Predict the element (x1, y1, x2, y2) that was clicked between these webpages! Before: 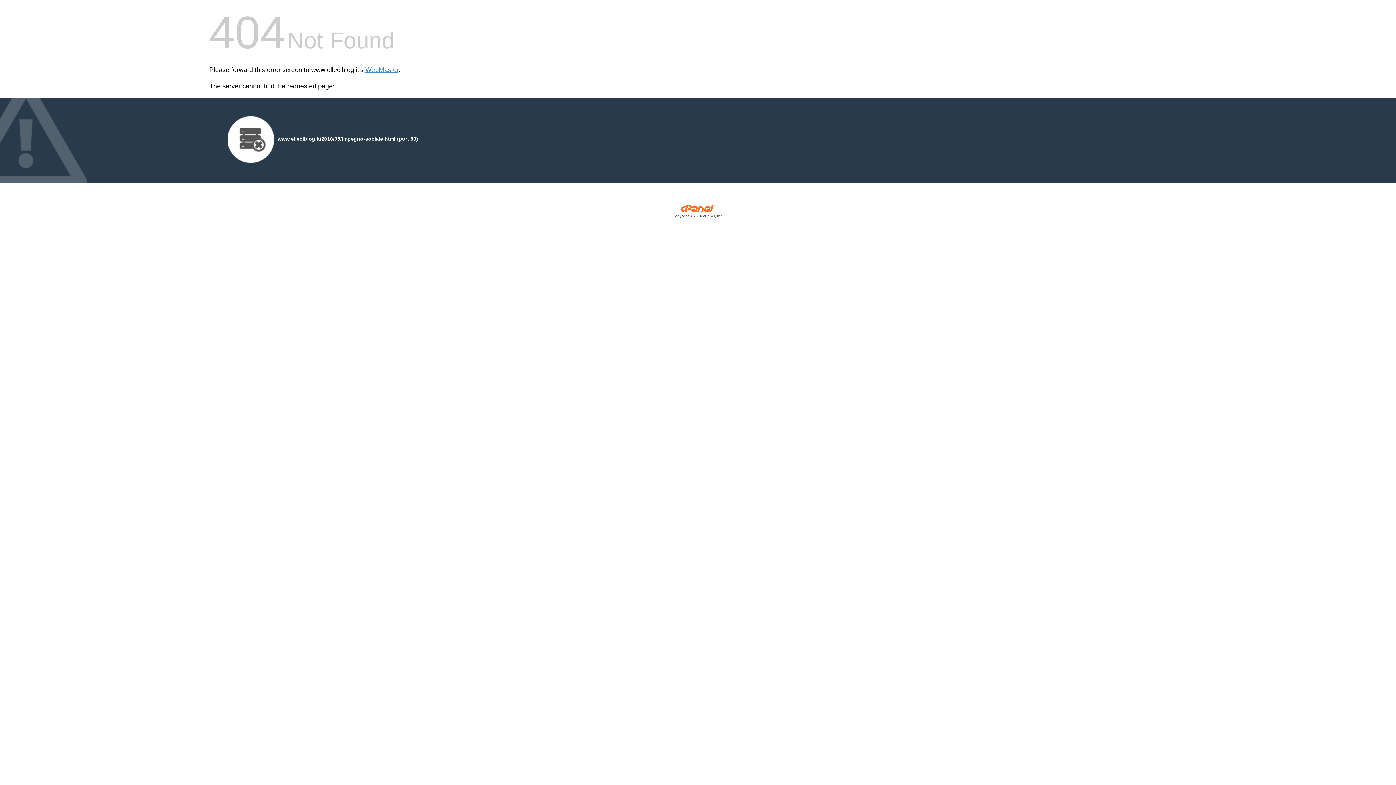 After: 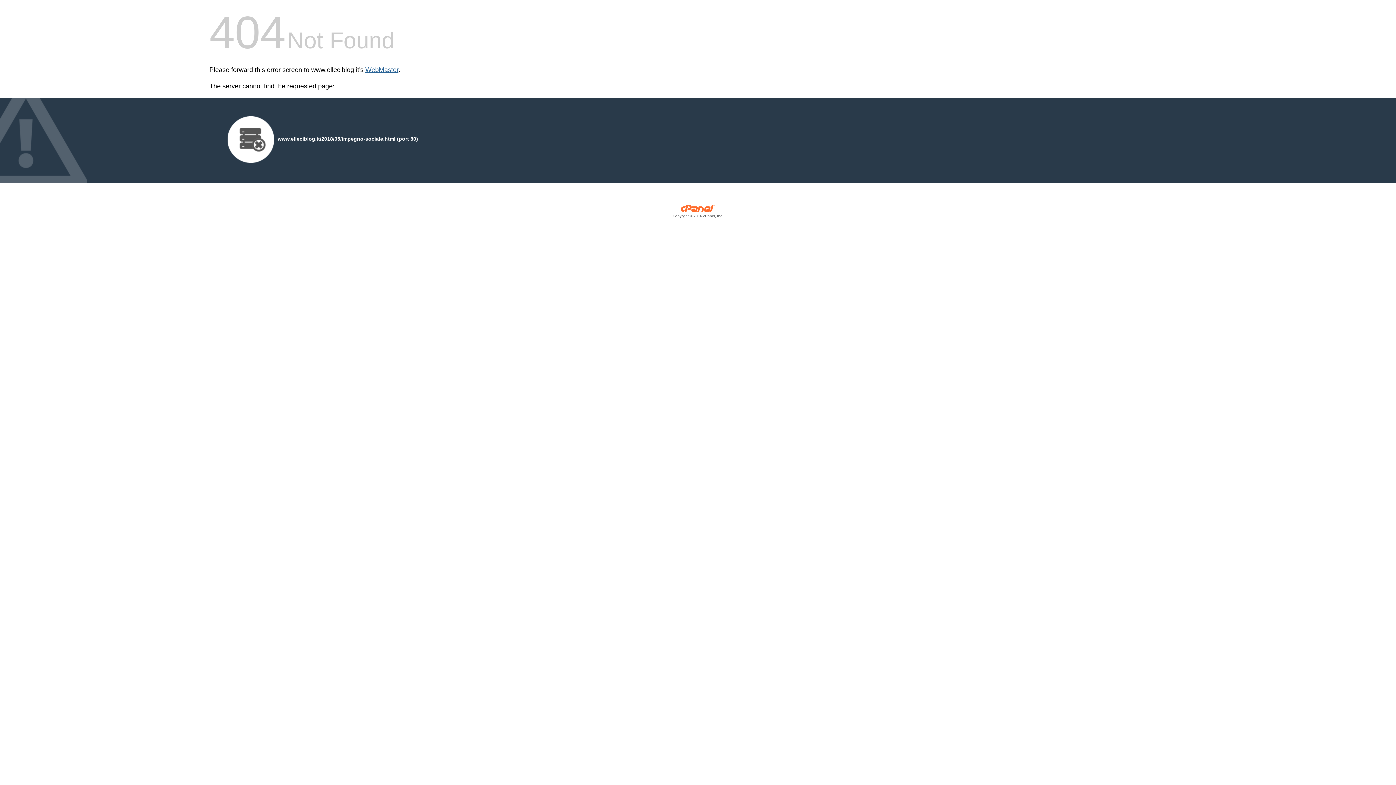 Action: bbox: (365, 66, 398, 73) label: WebMaster